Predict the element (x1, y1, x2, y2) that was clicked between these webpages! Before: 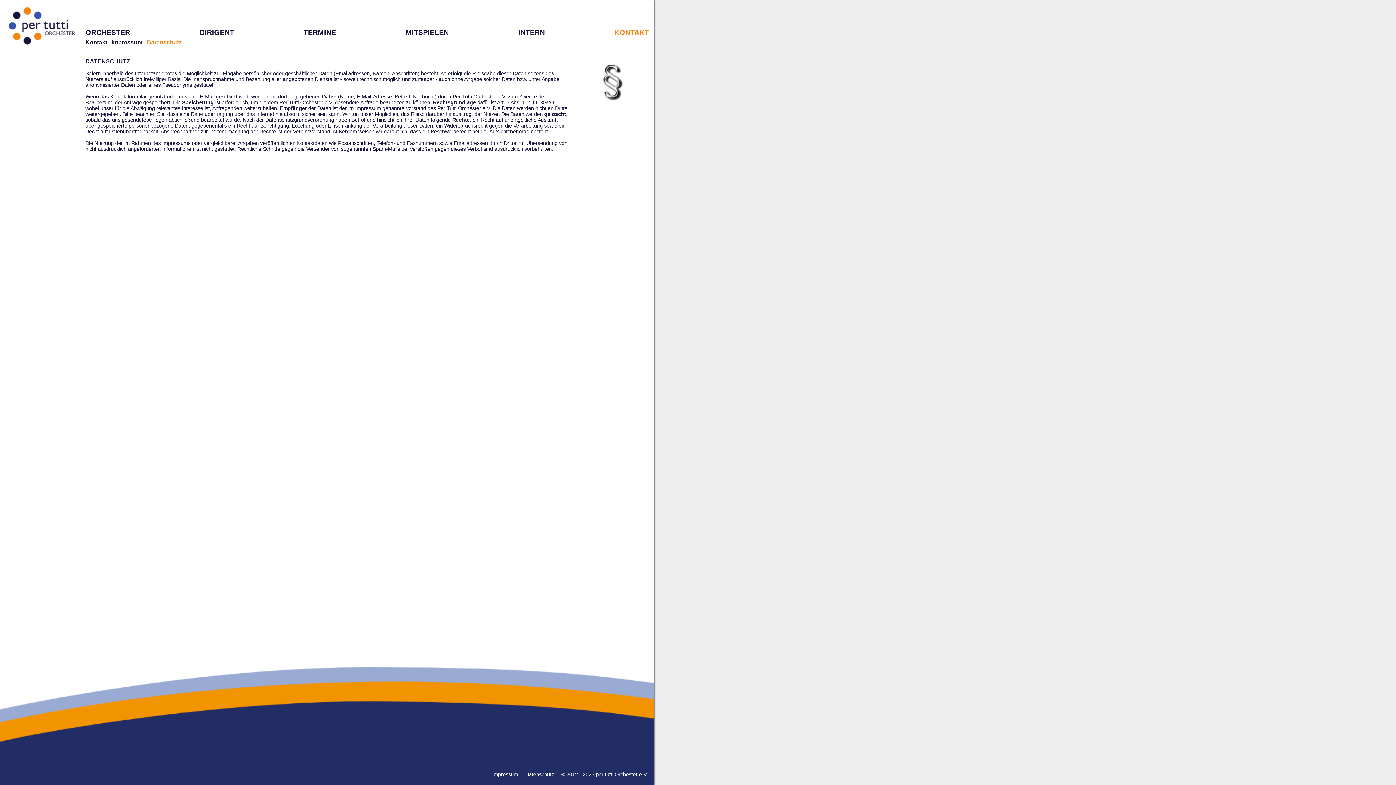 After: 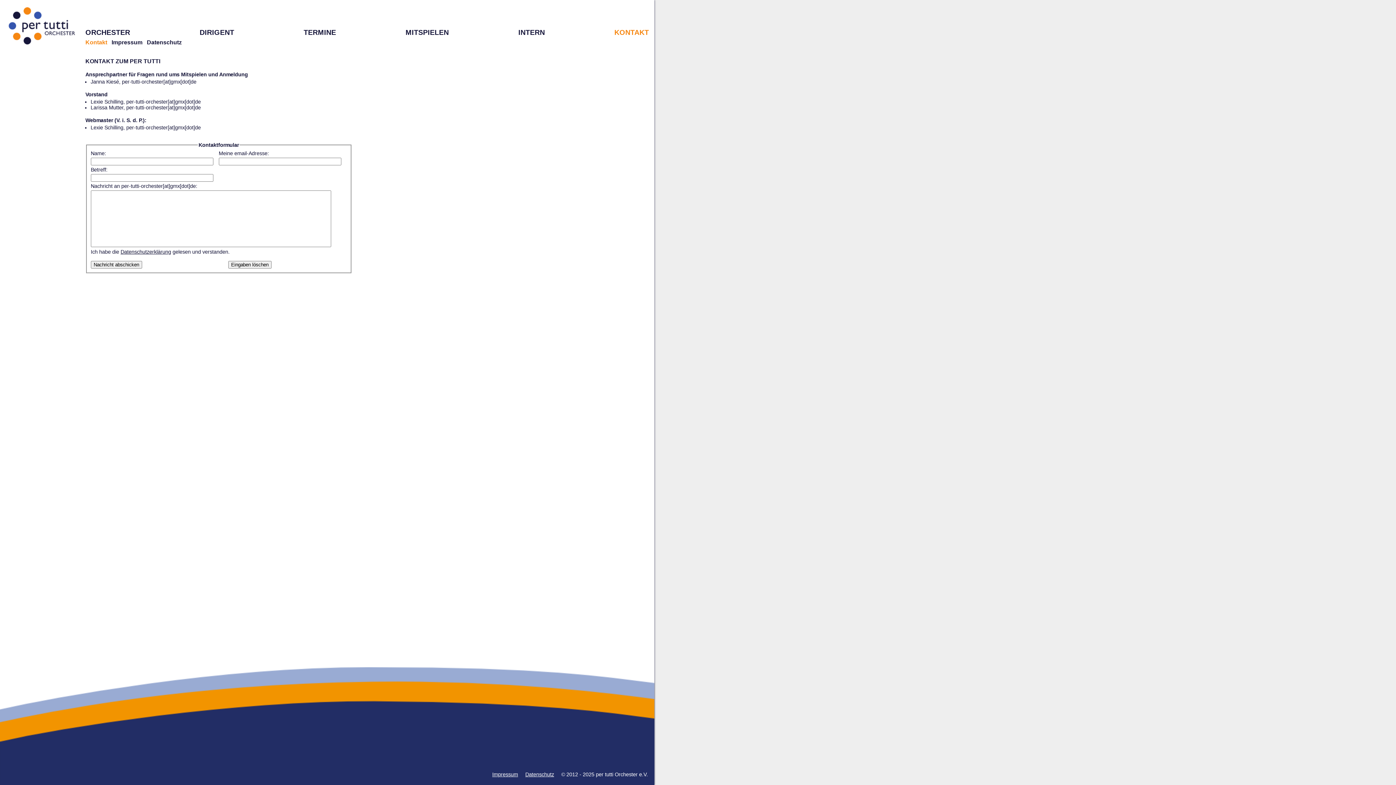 Action: bbox: (614, 28, 649, 36) label: KONTAKT